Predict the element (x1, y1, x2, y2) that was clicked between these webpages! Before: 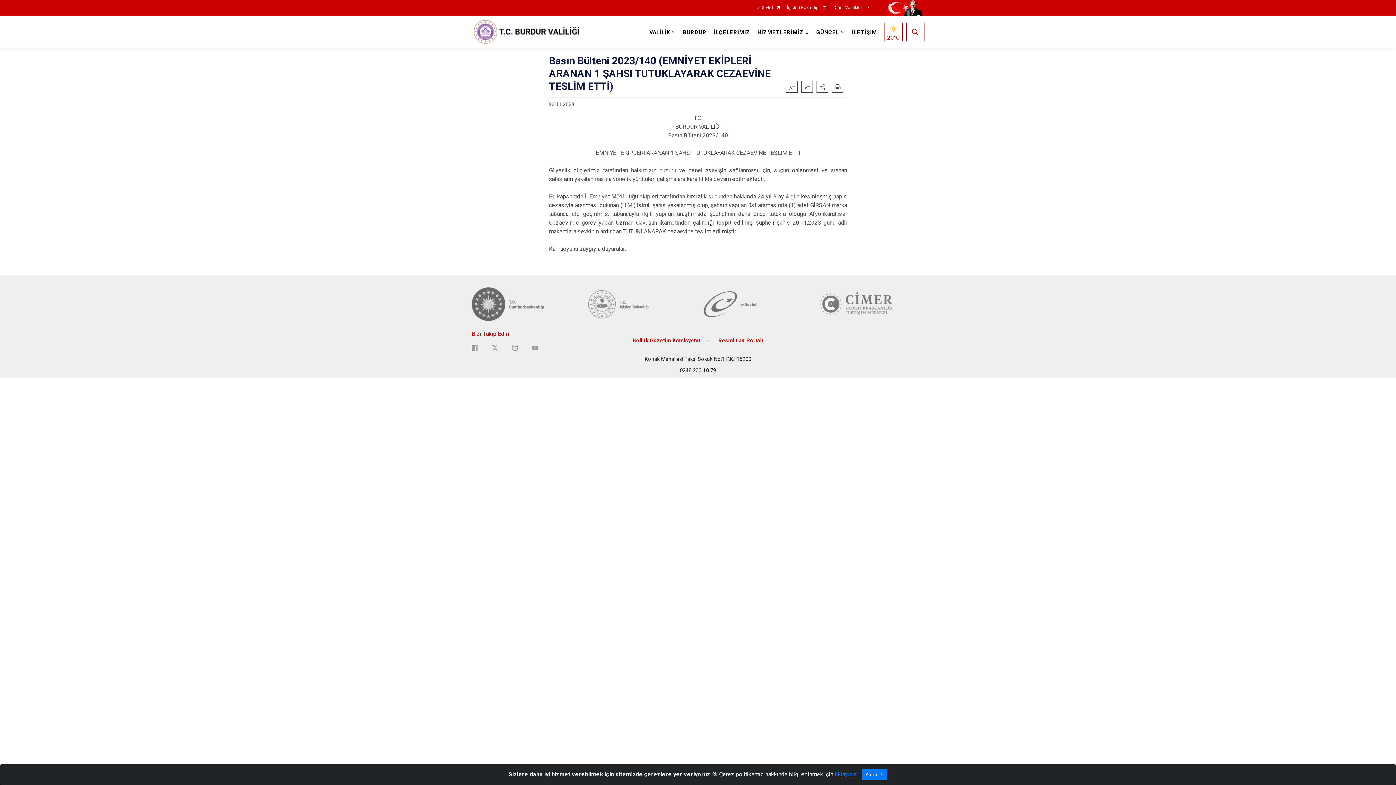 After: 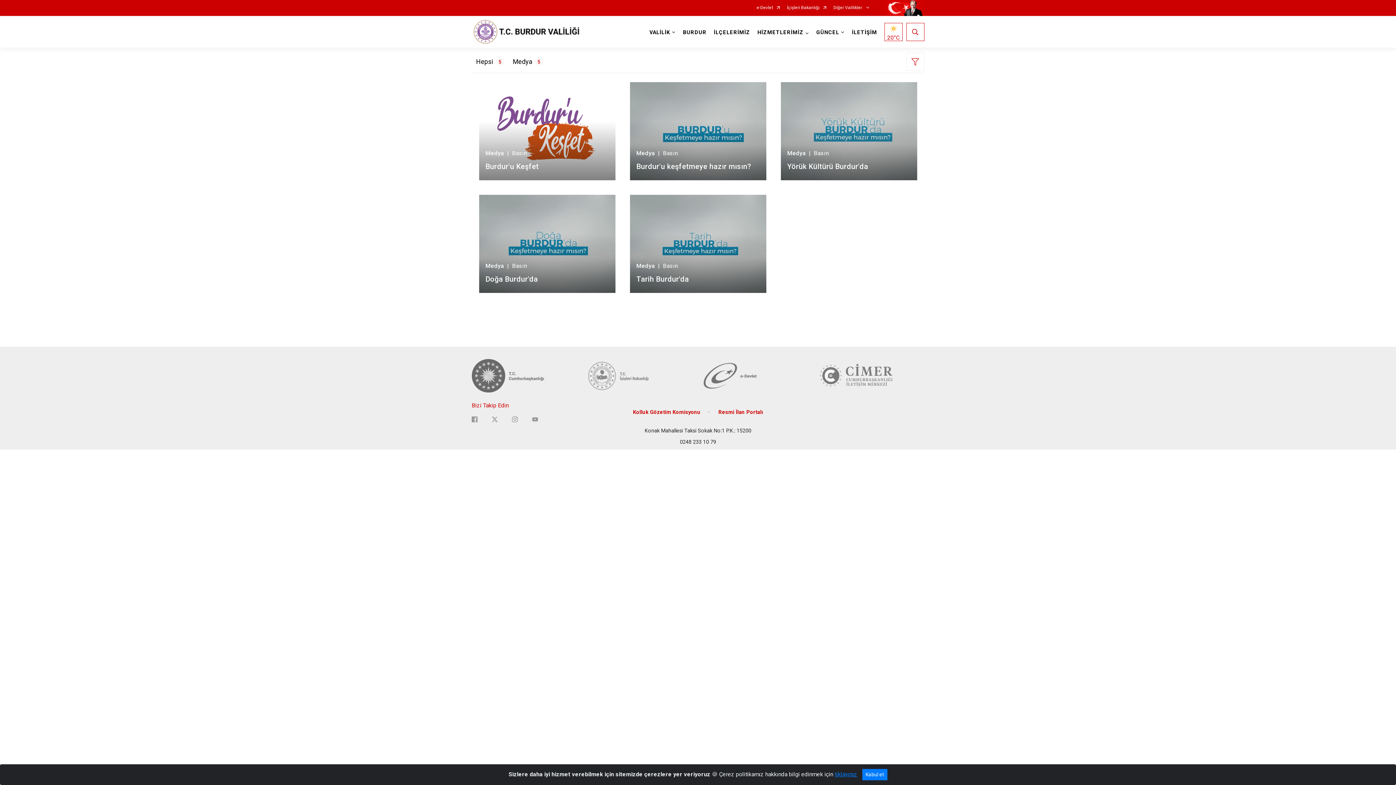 Action: label: BURDUR bbox: (679, 16, 710, 47)